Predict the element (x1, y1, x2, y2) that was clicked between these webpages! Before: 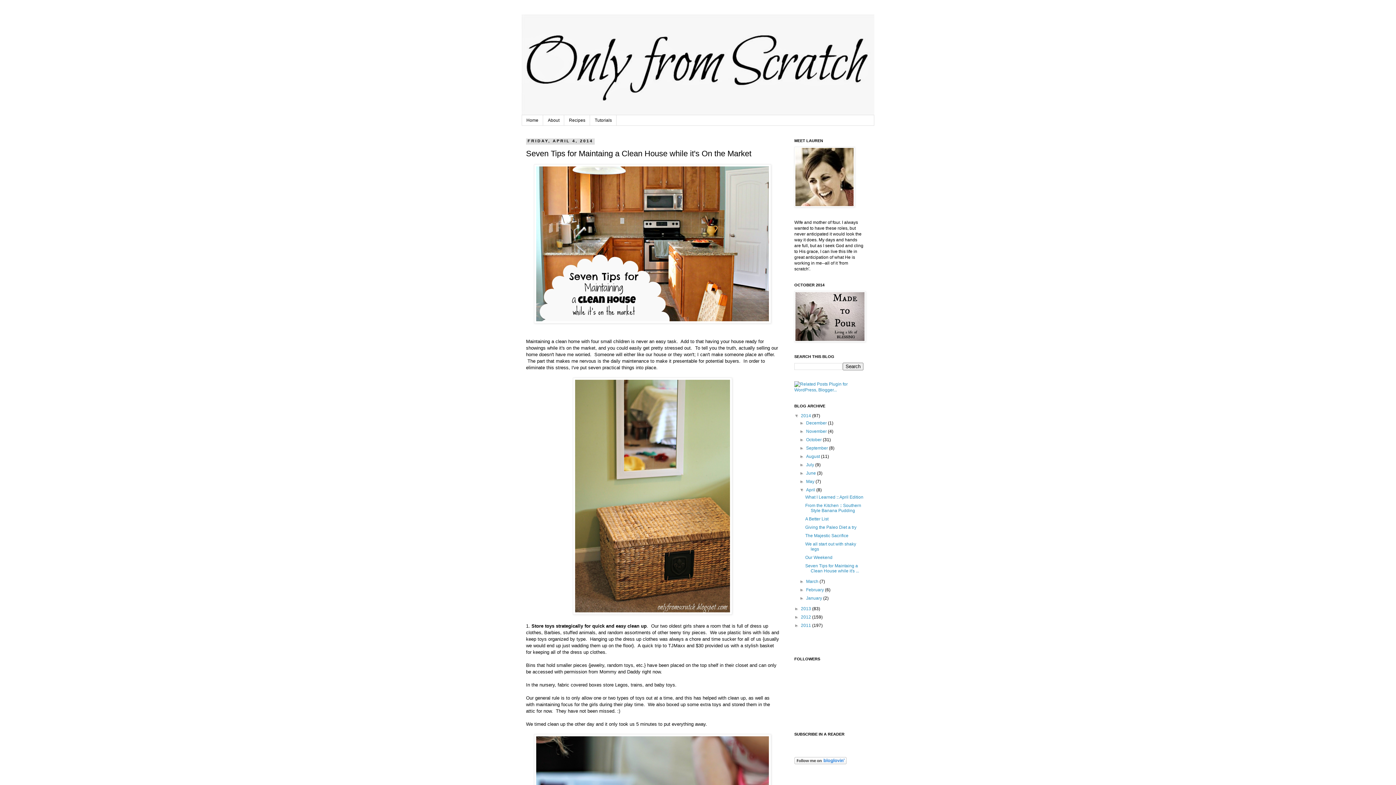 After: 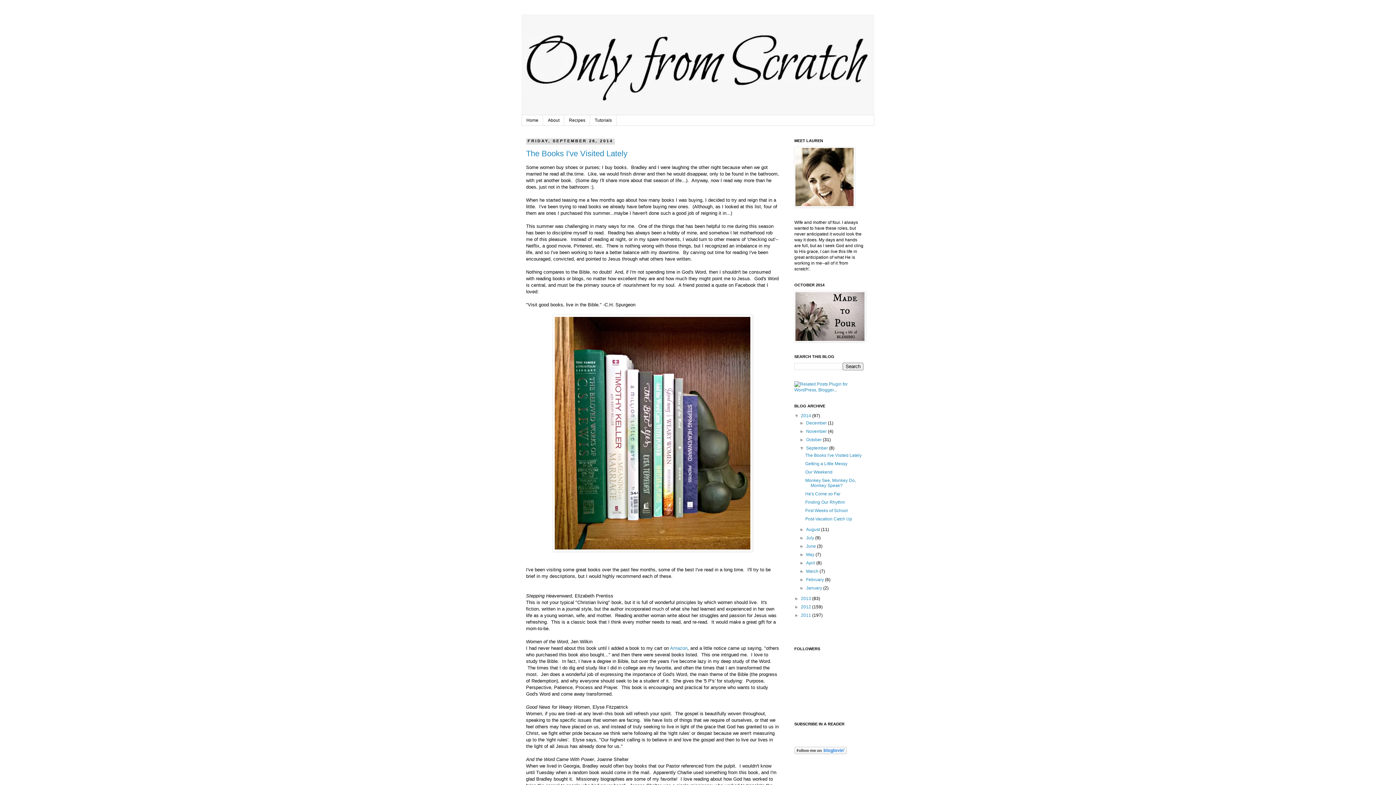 Action: bbox: (806, 445, 829, 451) label: September 